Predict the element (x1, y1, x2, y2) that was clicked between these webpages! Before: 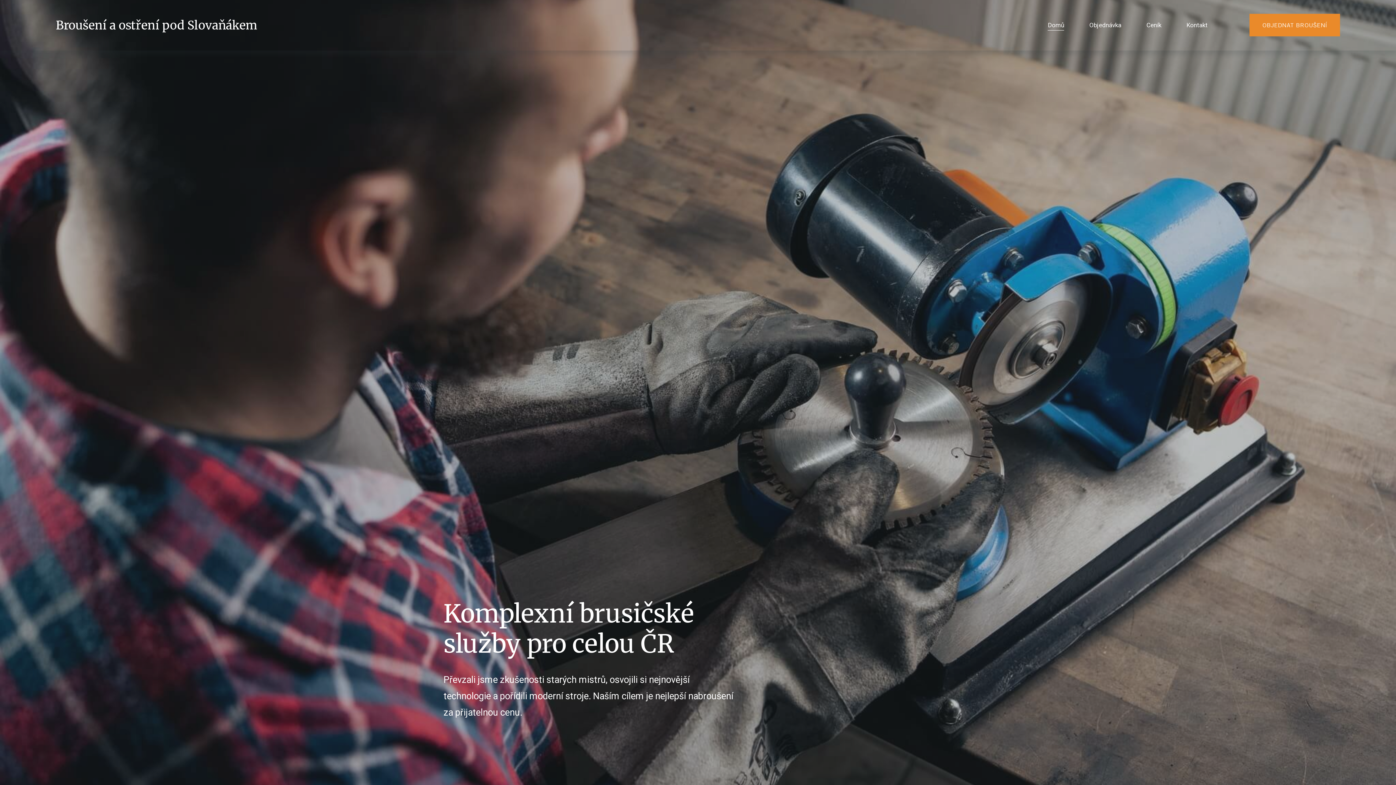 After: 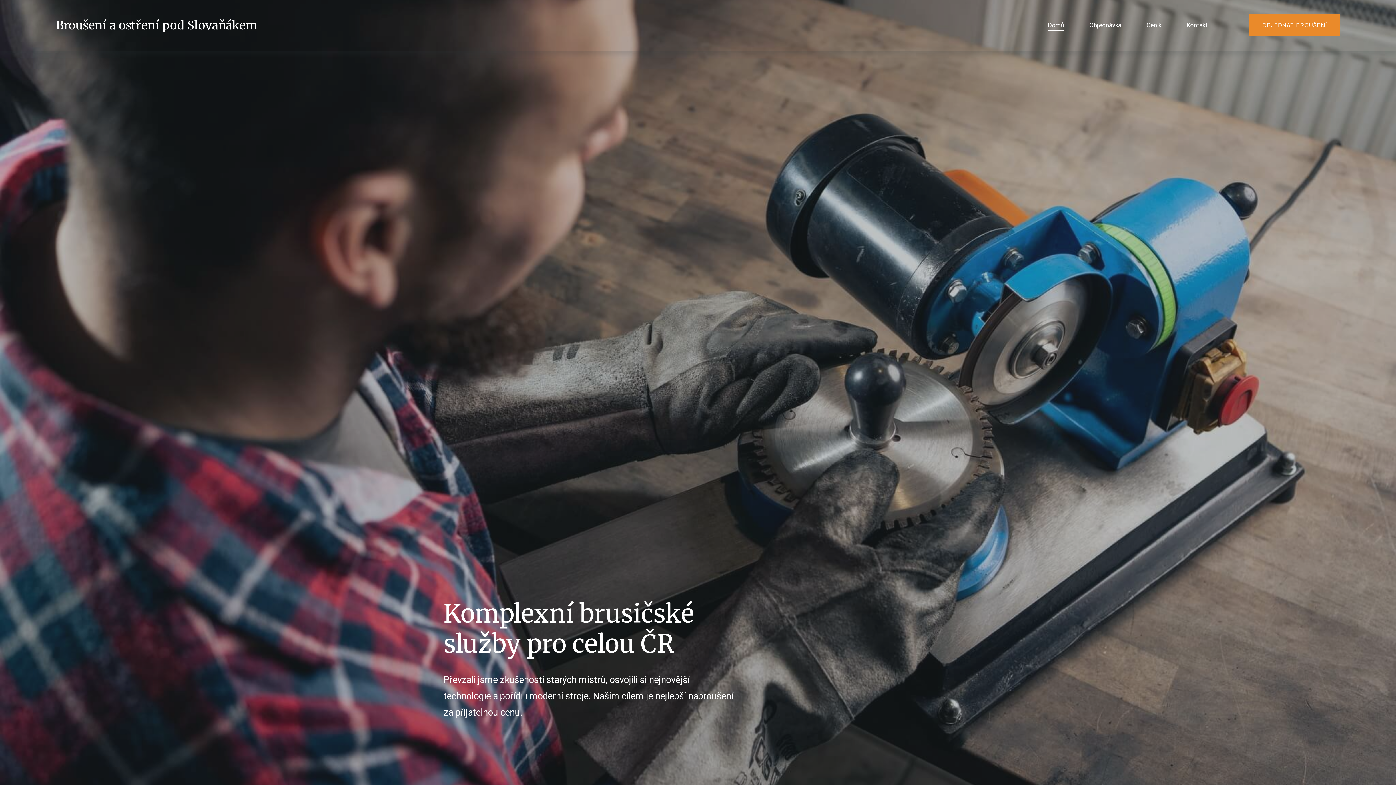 Action: bbox: (55, 17, 257, 32) label: Broušení a ostření pod Slovaňákem